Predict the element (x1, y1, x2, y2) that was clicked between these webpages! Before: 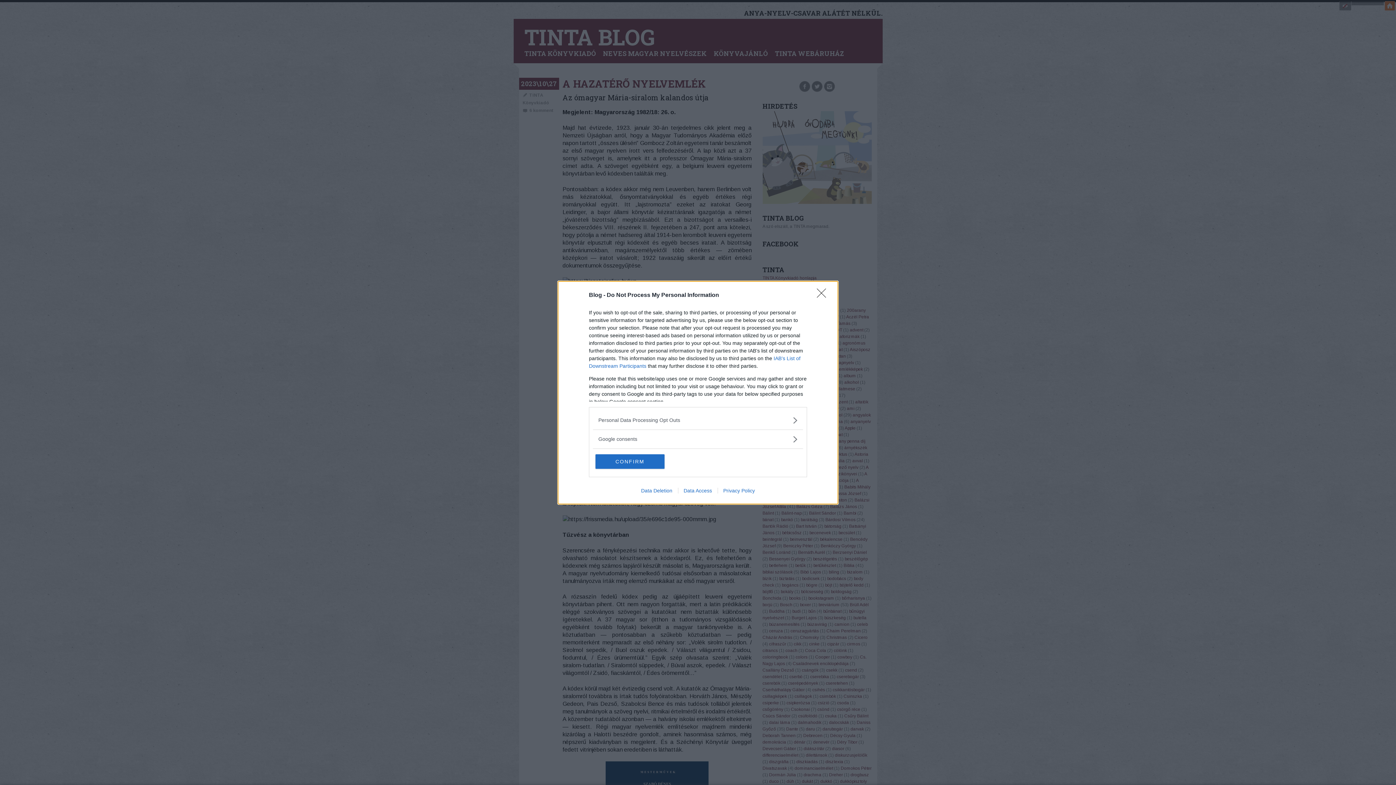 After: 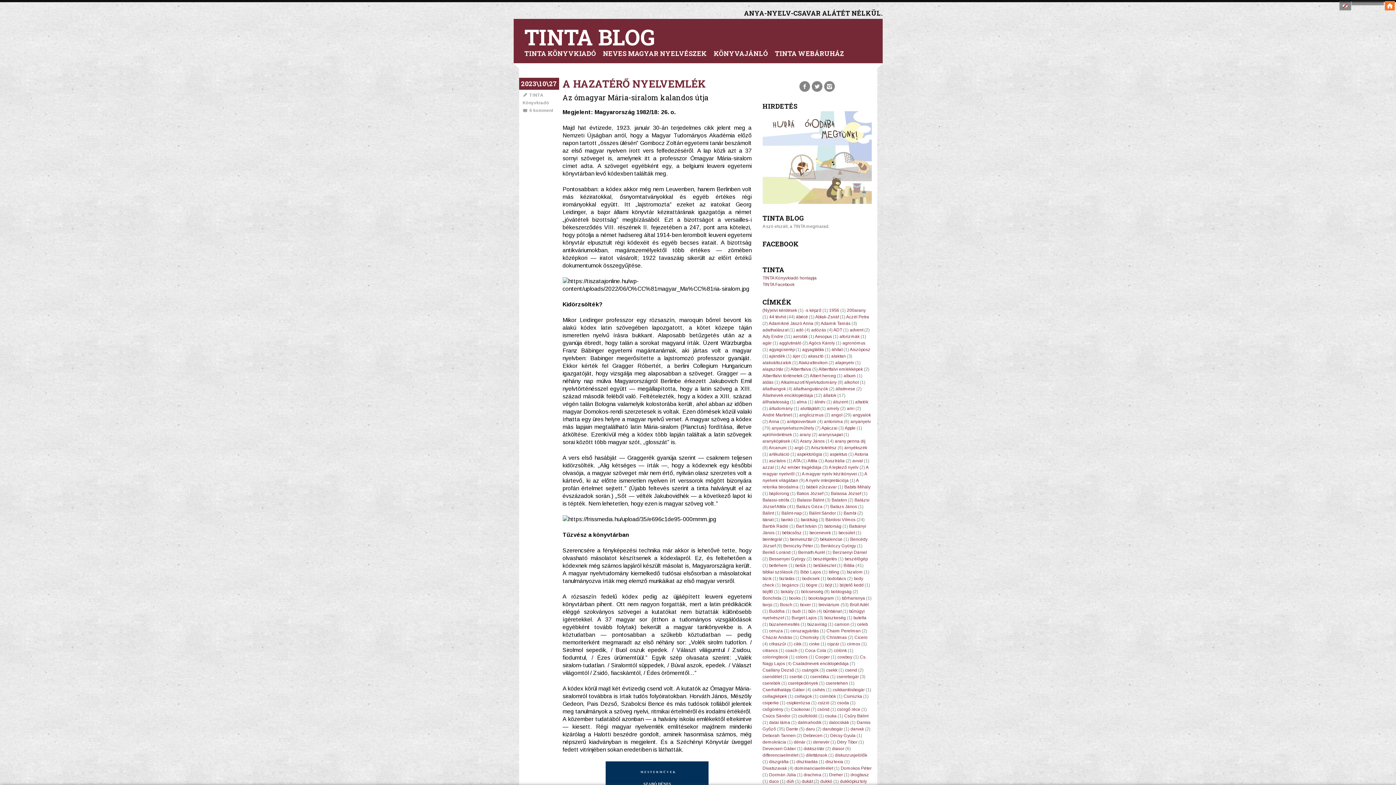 Action: label: CONFIRM bbox: (595, 454, 664, 468)